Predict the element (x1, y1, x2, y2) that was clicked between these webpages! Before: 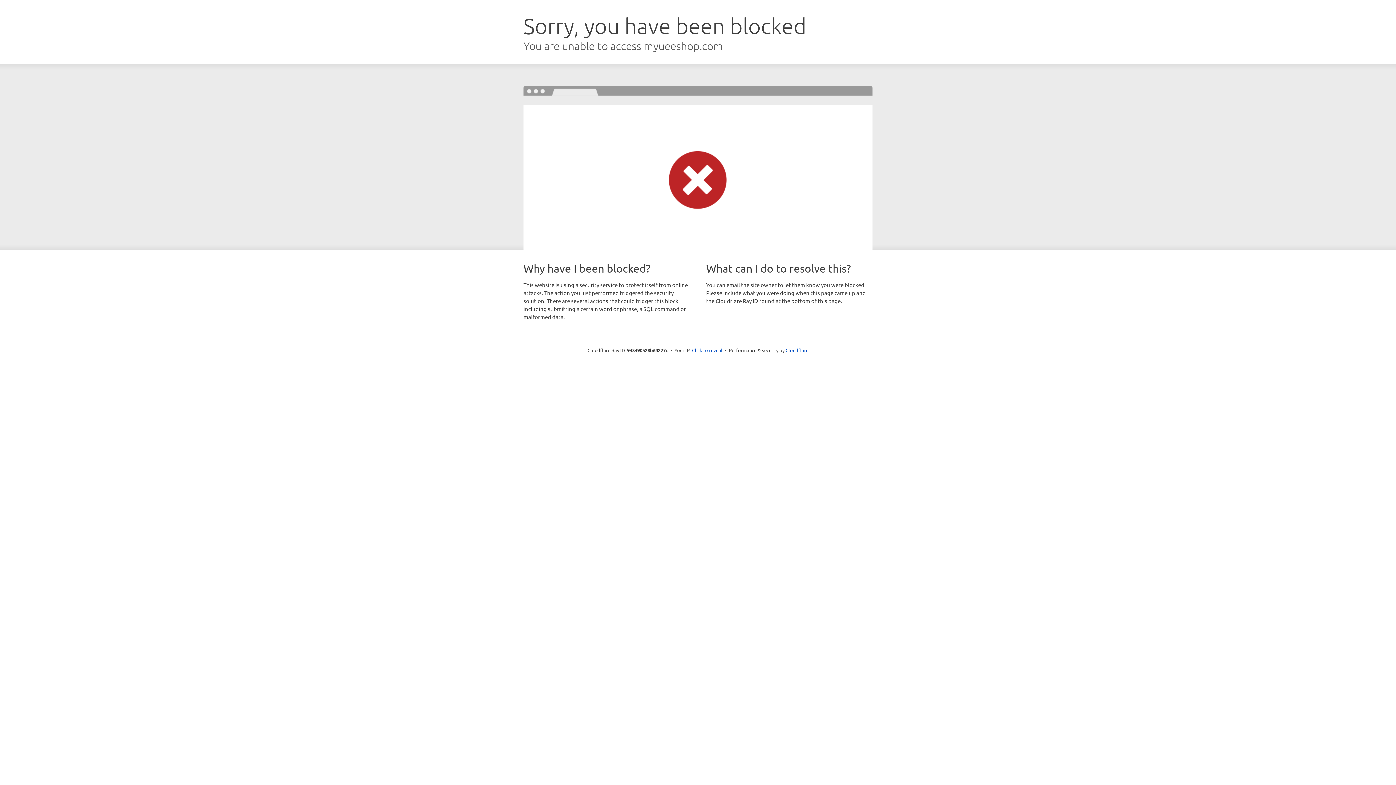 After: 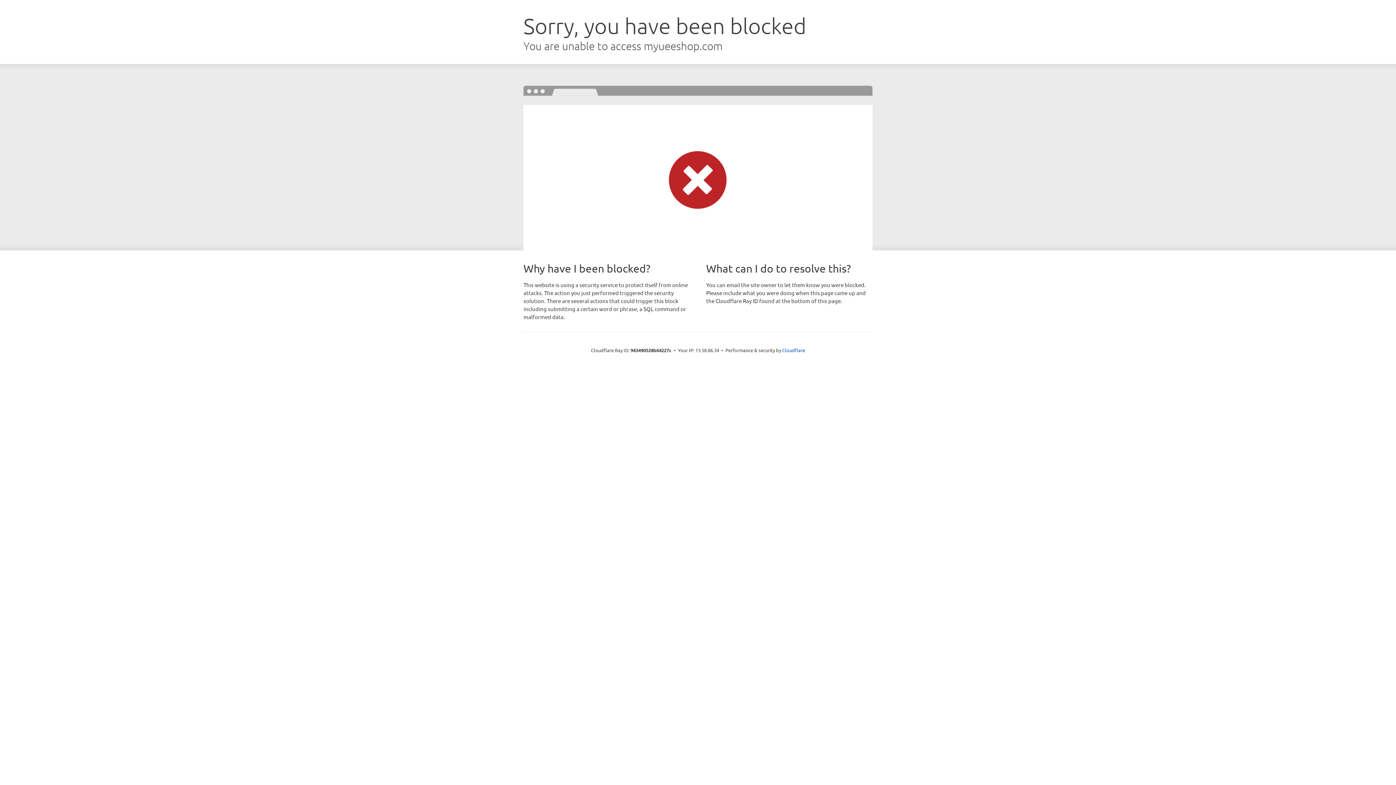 Action: label: Click to reveal bbox: (692, 346, 722, 353)